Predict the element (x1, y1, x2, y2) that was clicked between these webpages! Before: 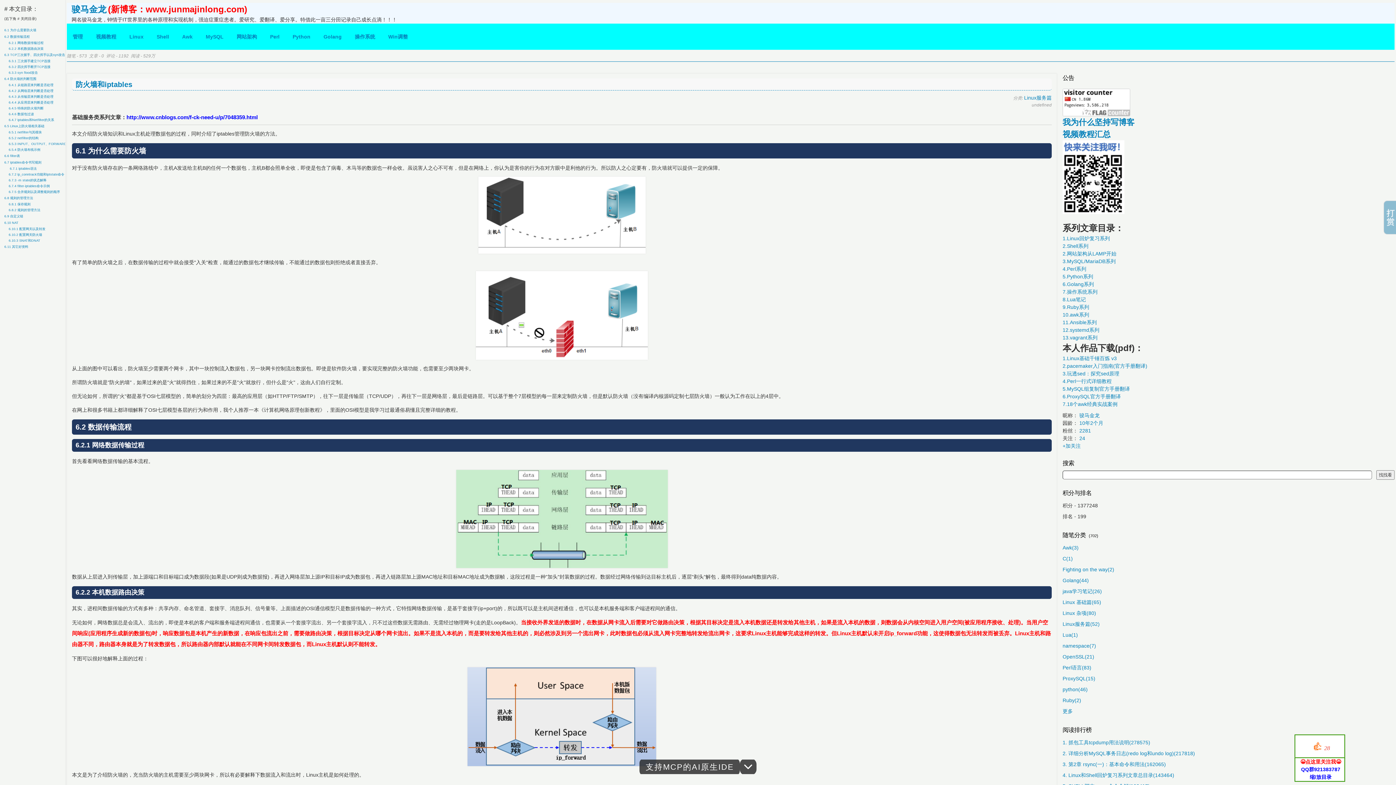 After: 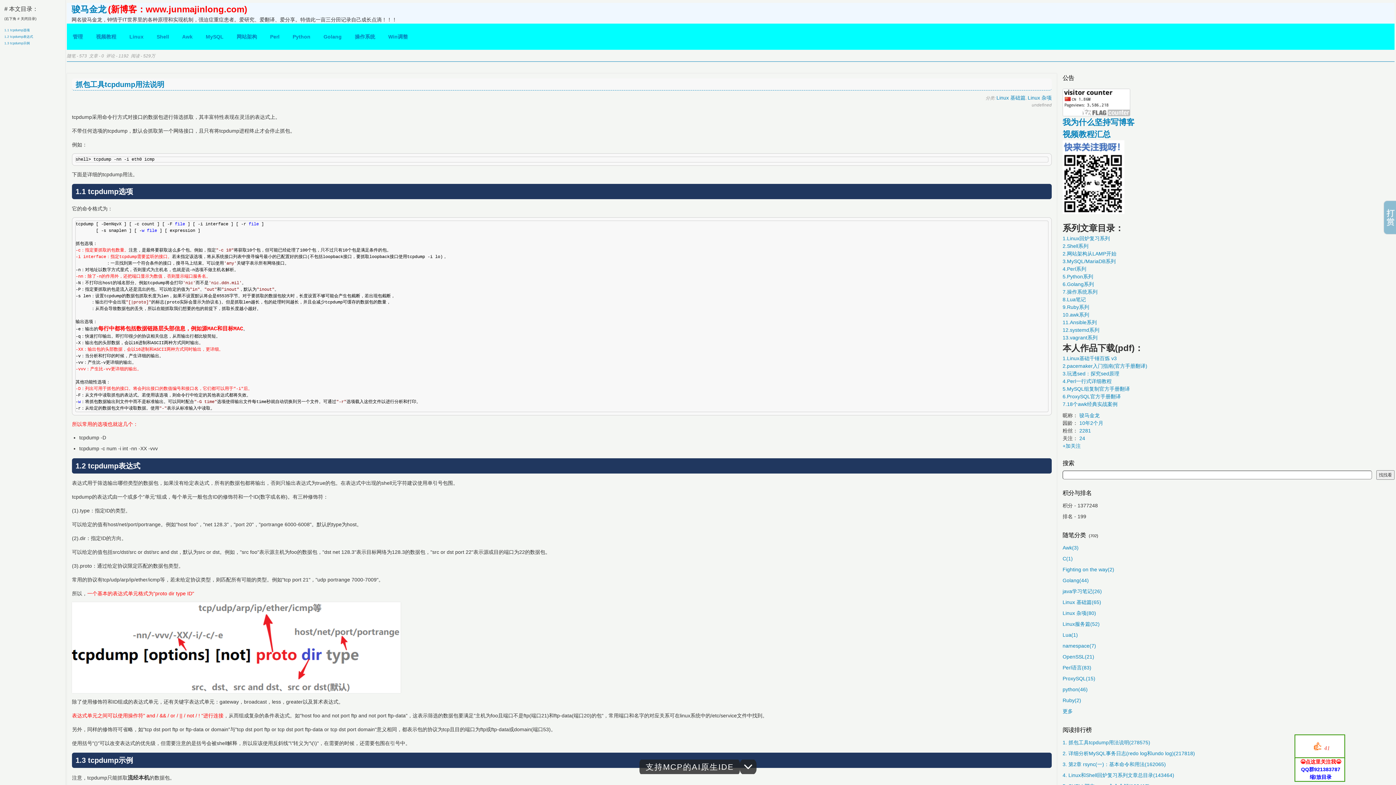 Action: label: 1. 抓包工具tcpdump用法说明(278575) bbox: (1062, 740, 1150, 745)